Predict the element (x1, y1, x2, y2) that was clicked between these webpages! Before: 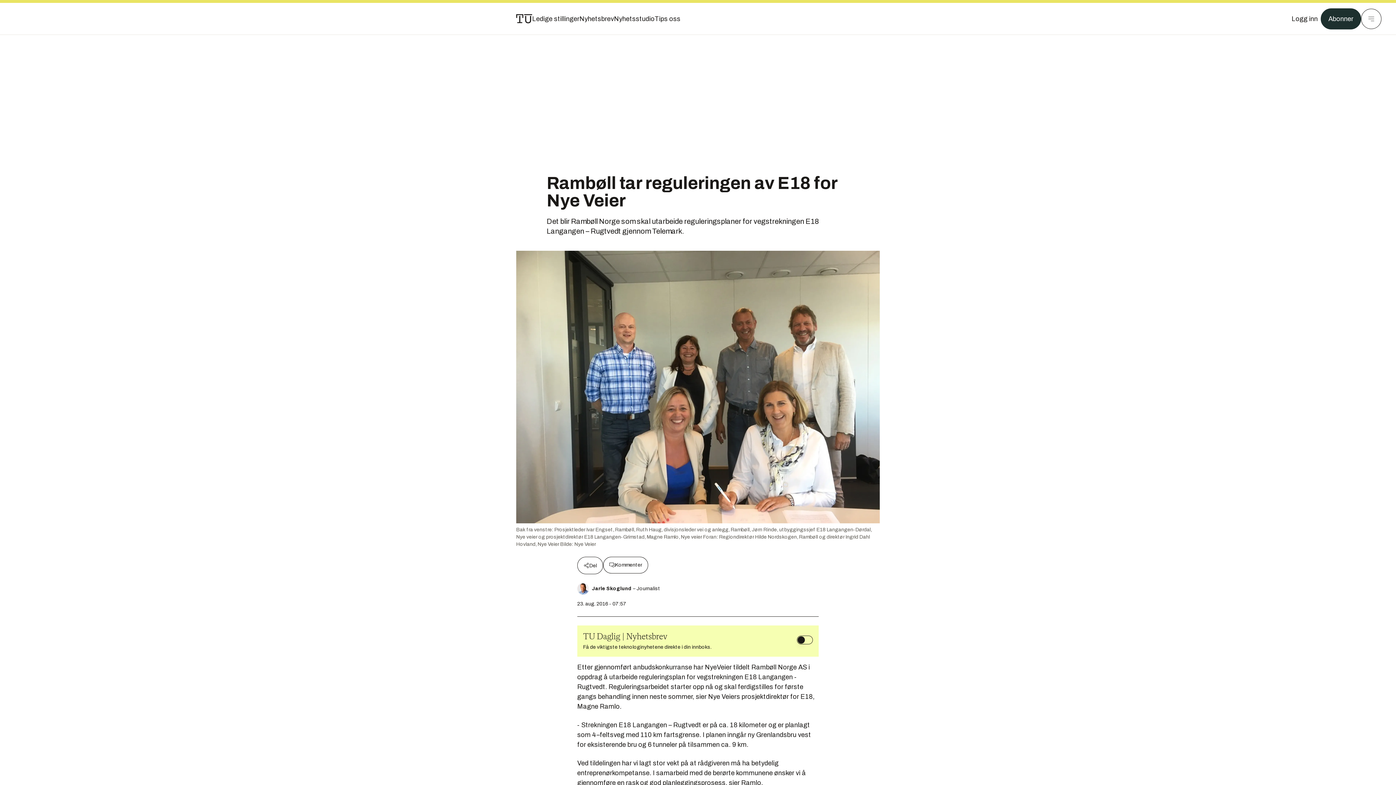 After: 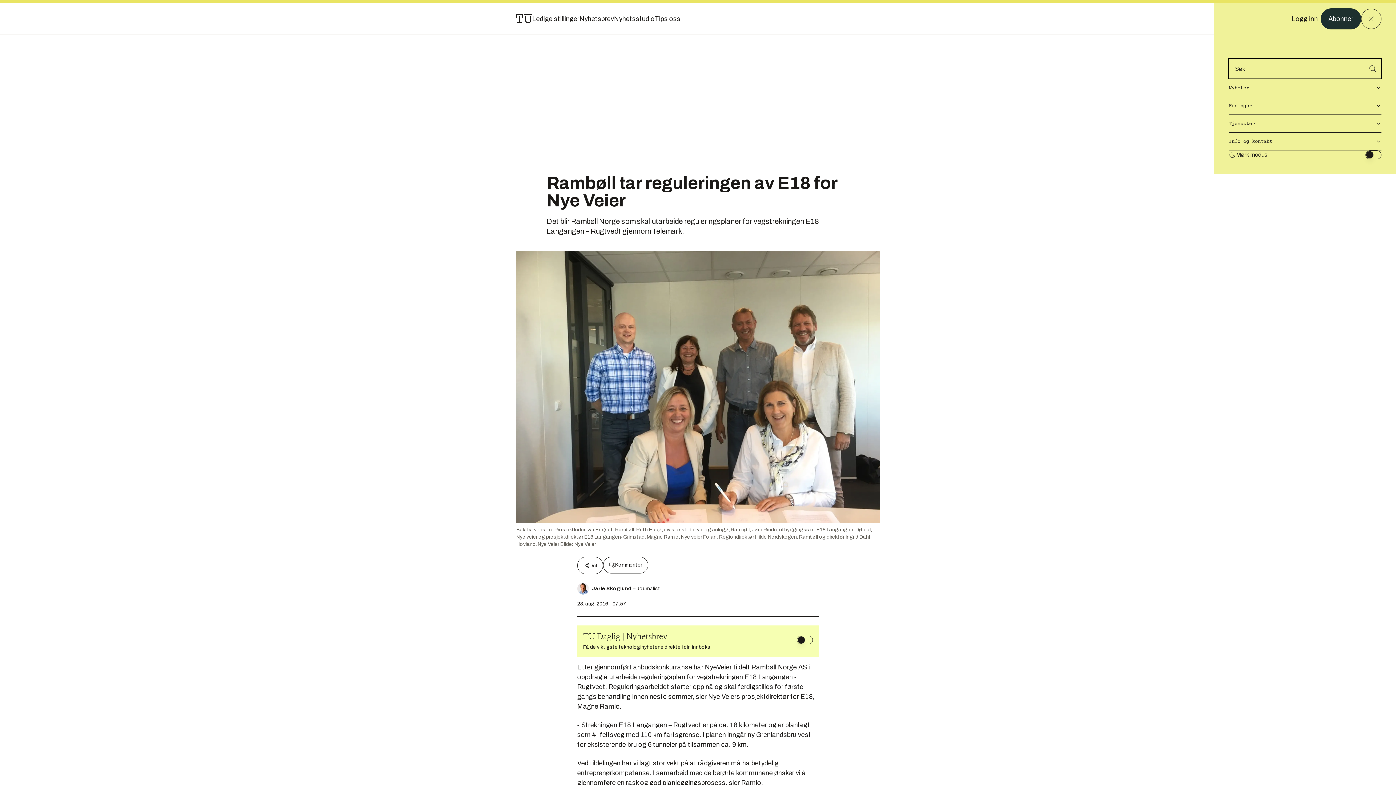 Action: bbox: (1361, 8, 1381, 29) label: Meny